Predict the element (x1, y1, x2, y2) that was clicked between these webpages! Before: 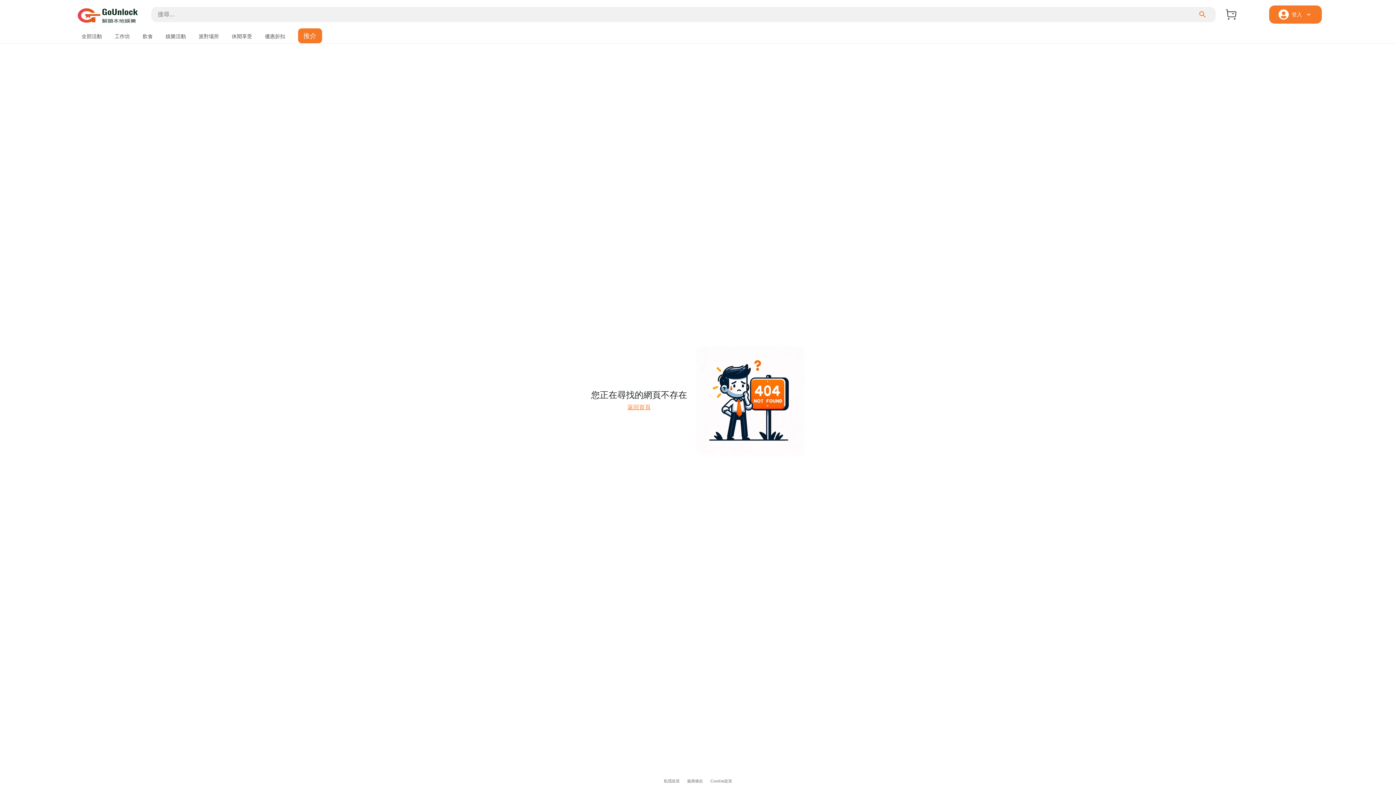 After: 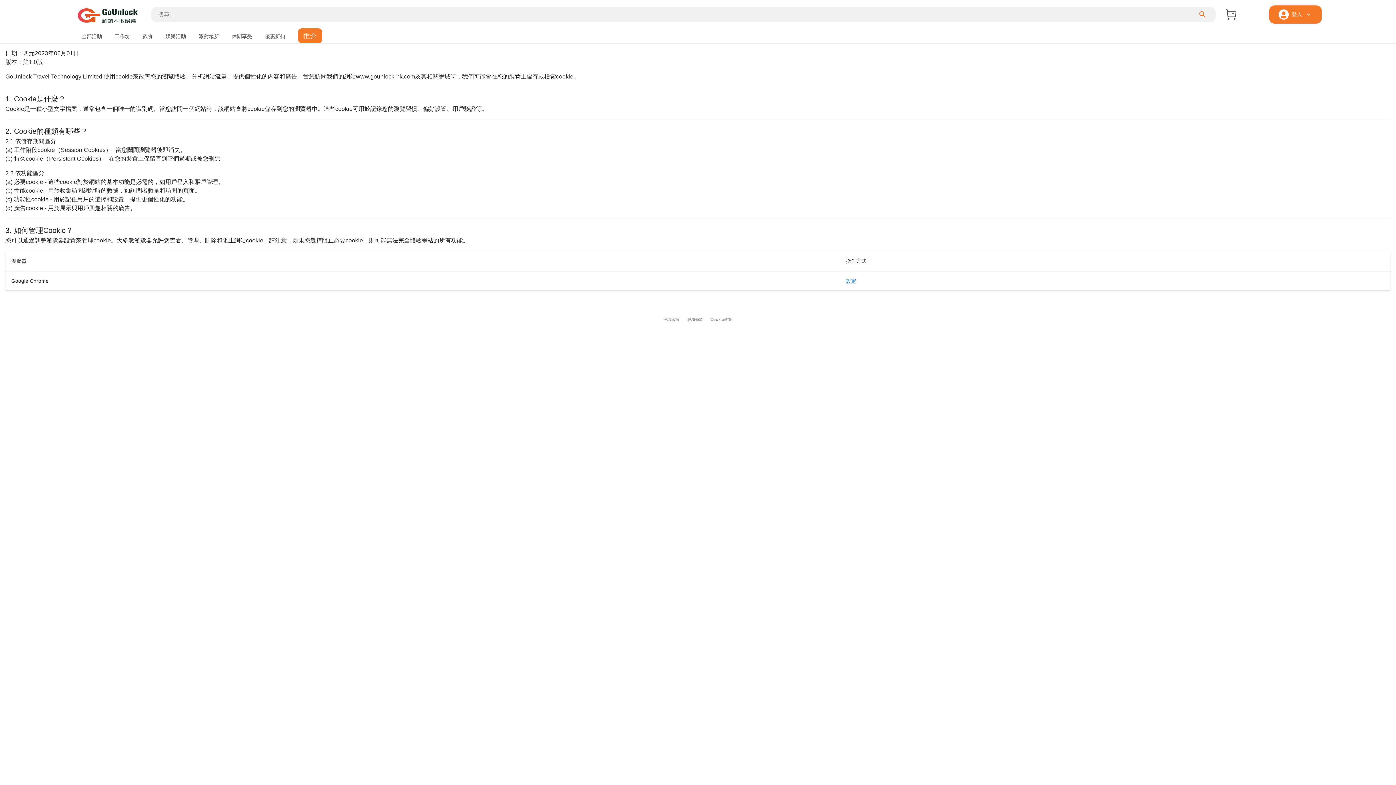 Action: label: Cookie政策 bbox: (706, 778, 736, 784)